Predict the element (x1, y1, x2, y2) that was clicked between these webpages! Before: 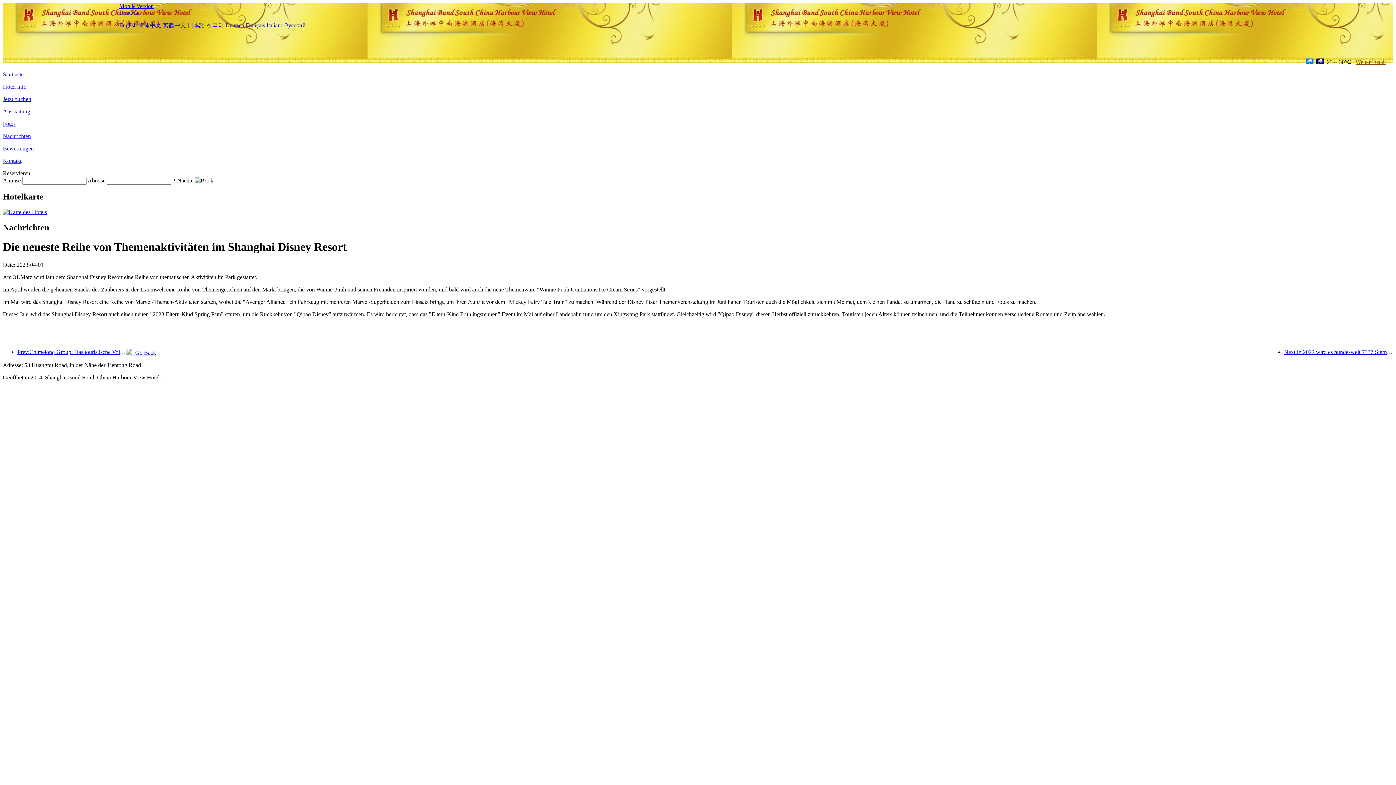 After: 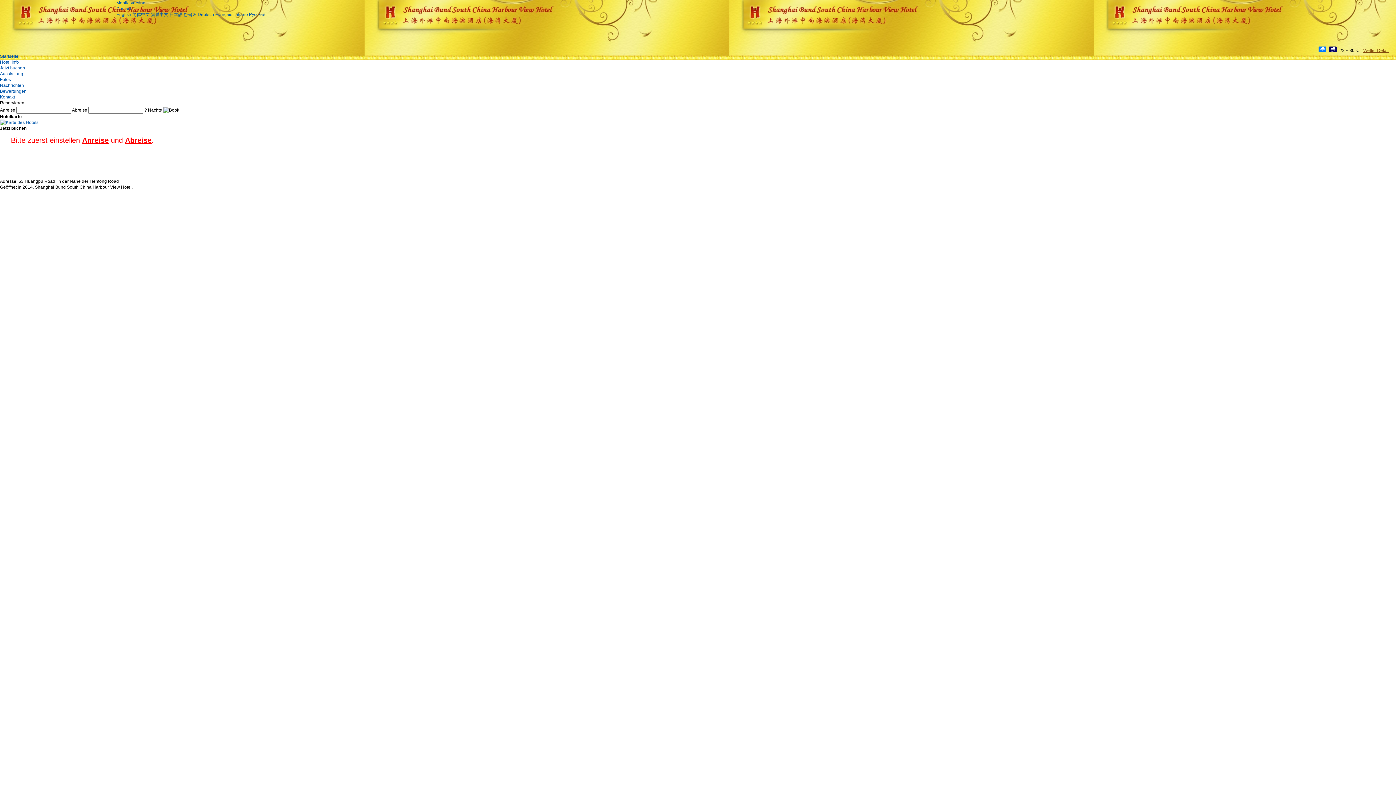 Action: bbox: (2, 96, 31, 102) label: Jetzt buchen